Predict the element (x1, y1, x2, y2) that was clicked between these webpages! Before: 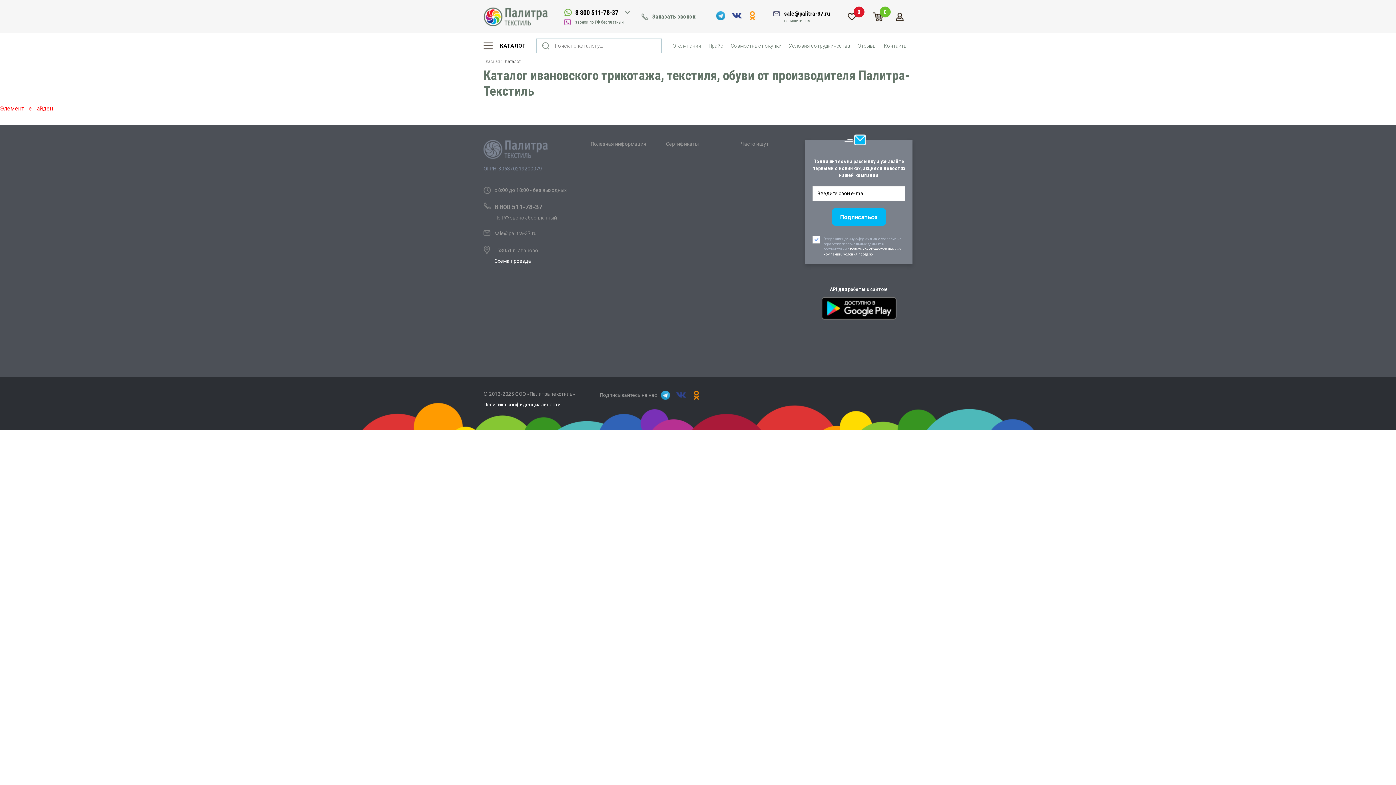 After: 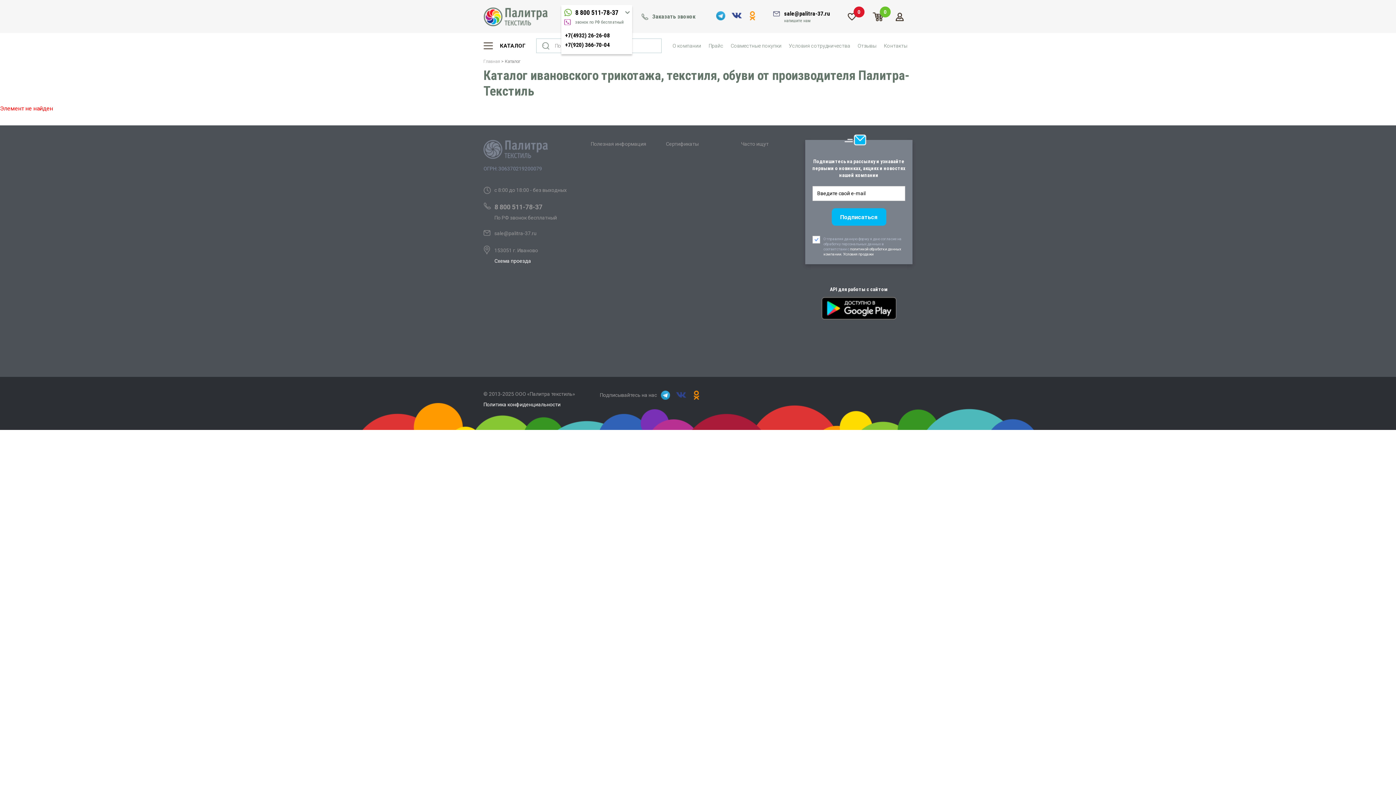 Action: label: 8 800 511-78-37 bbox: (564, 8, 629, 17)